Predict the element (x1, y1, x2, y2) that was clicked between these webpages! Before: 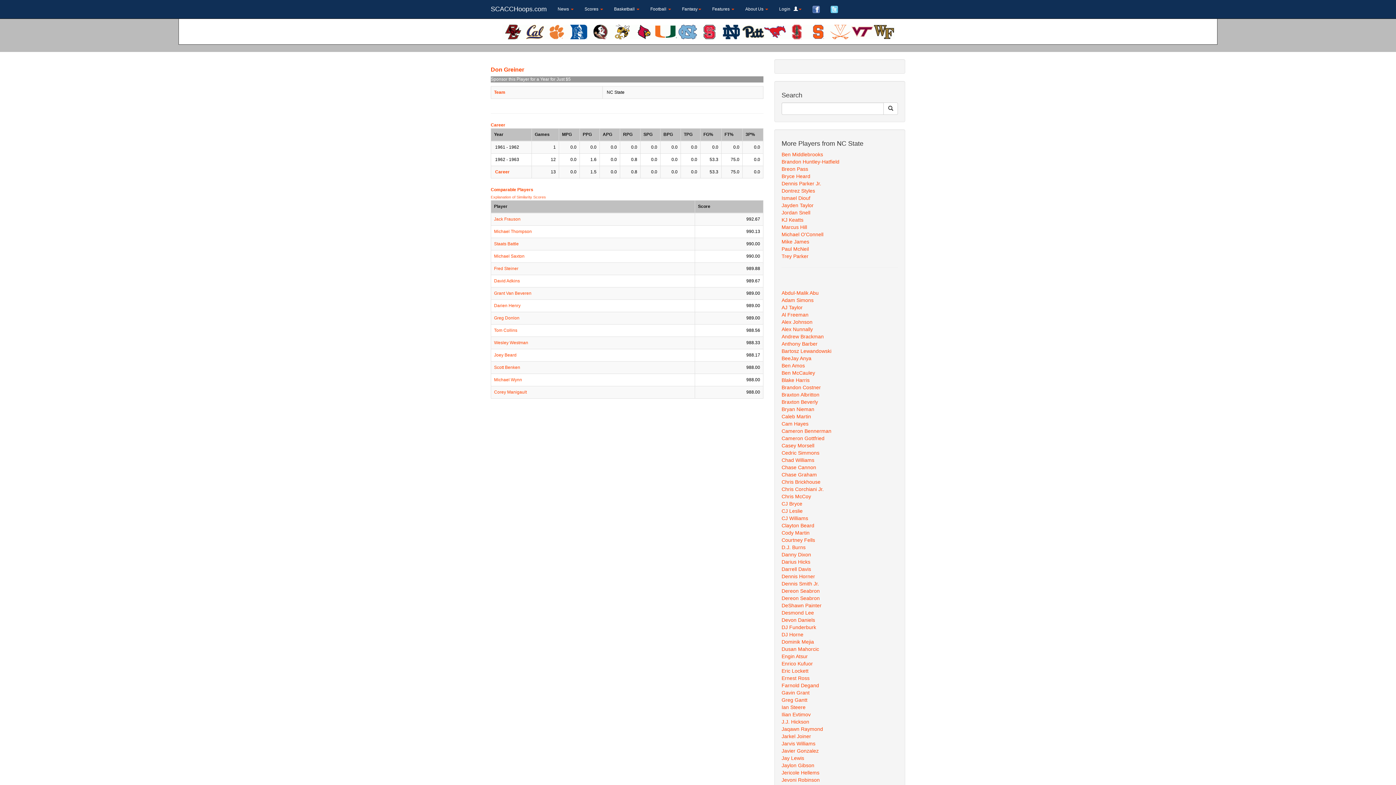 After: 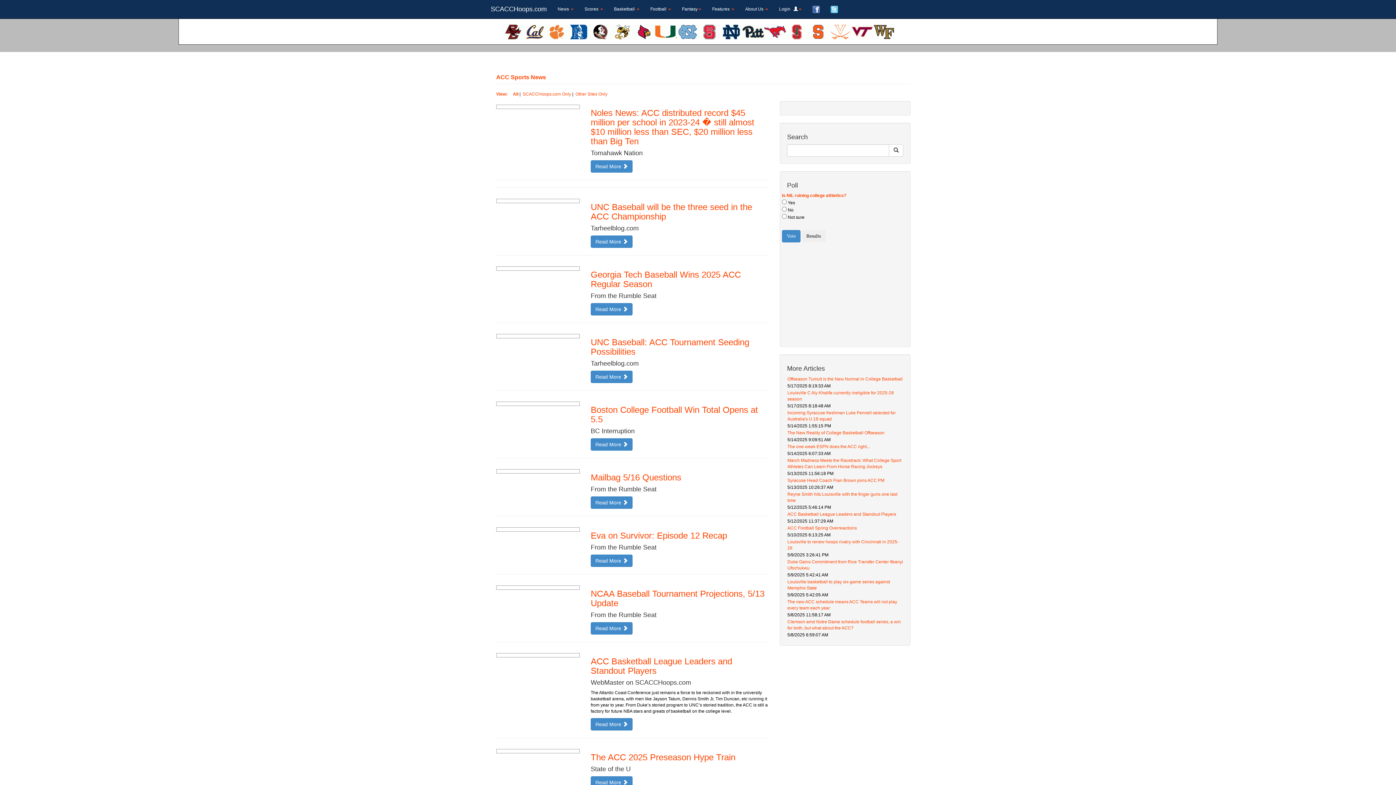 Action: bbox: (611, 28, 633, 34)